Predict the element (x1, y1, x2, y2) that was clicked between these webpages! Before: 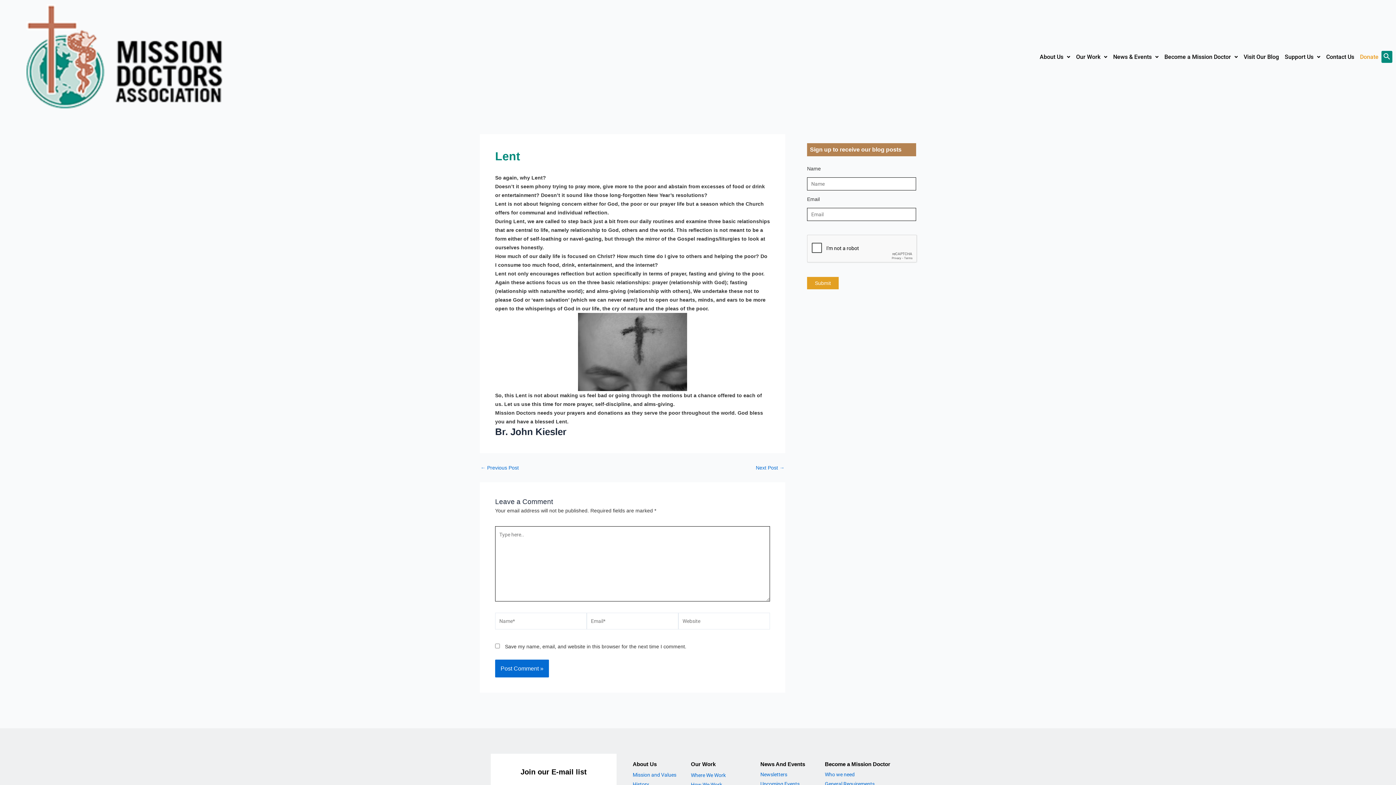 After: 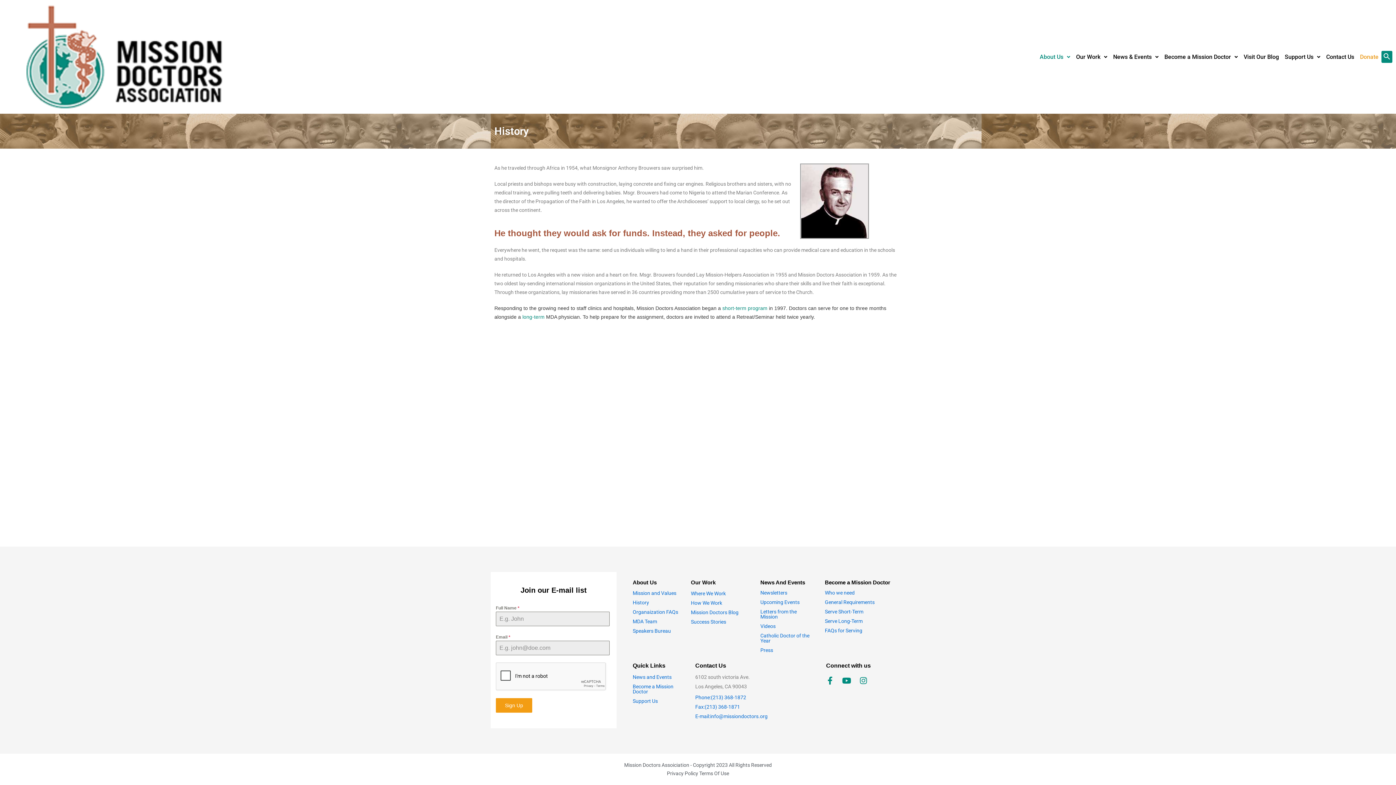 Action: label: History bbox: (632, 780, 649, 789)